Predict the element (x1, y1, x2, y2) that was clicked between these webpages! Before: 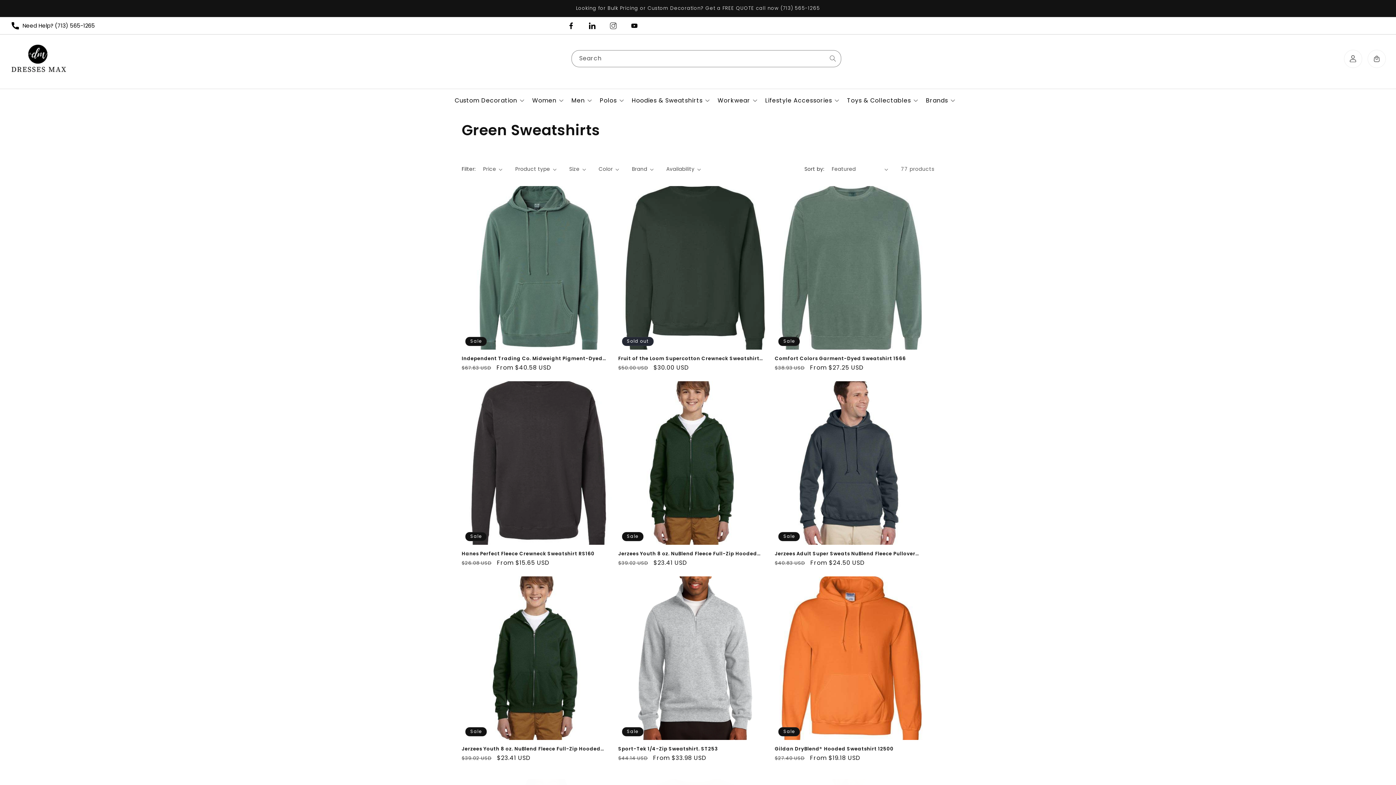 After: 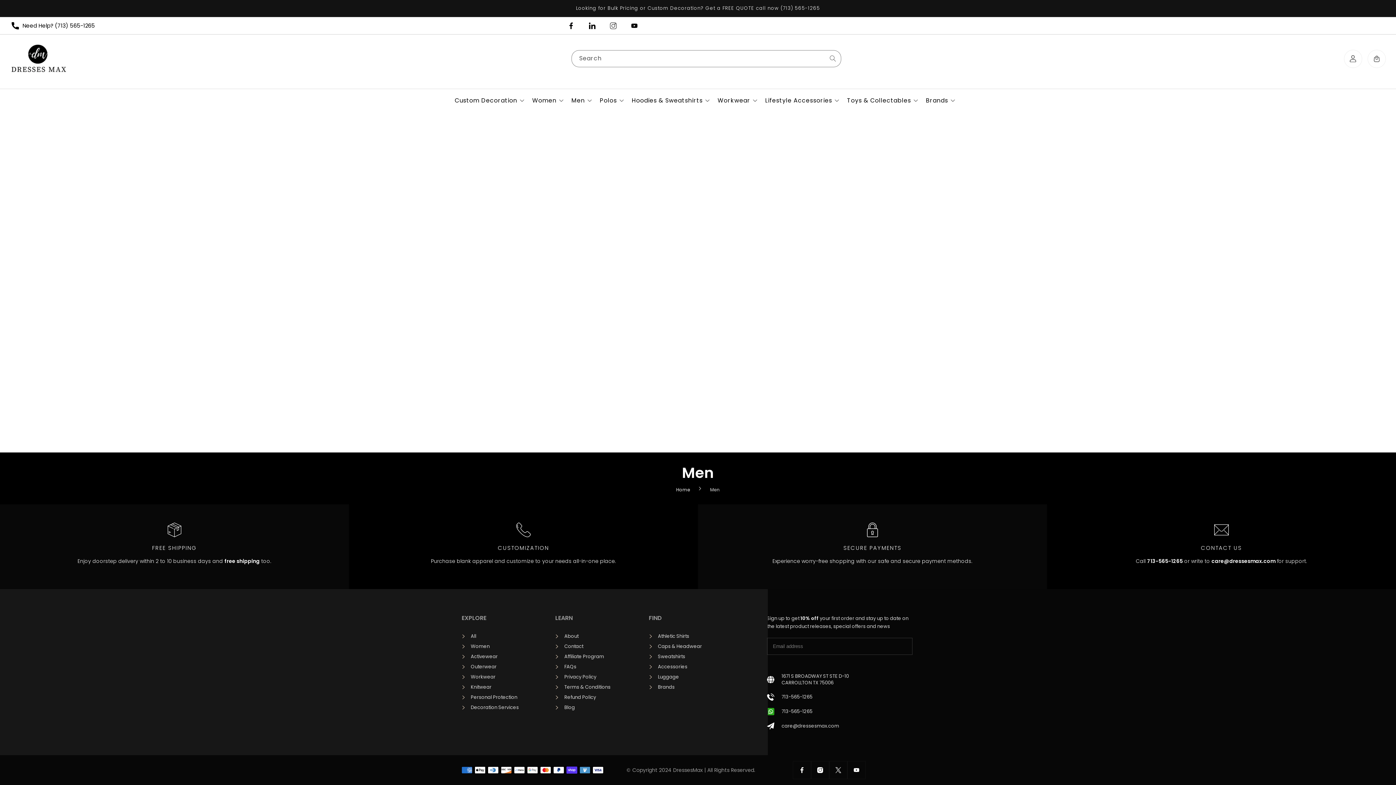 Action: label: Men bbox: (571, 95, 592, 105)